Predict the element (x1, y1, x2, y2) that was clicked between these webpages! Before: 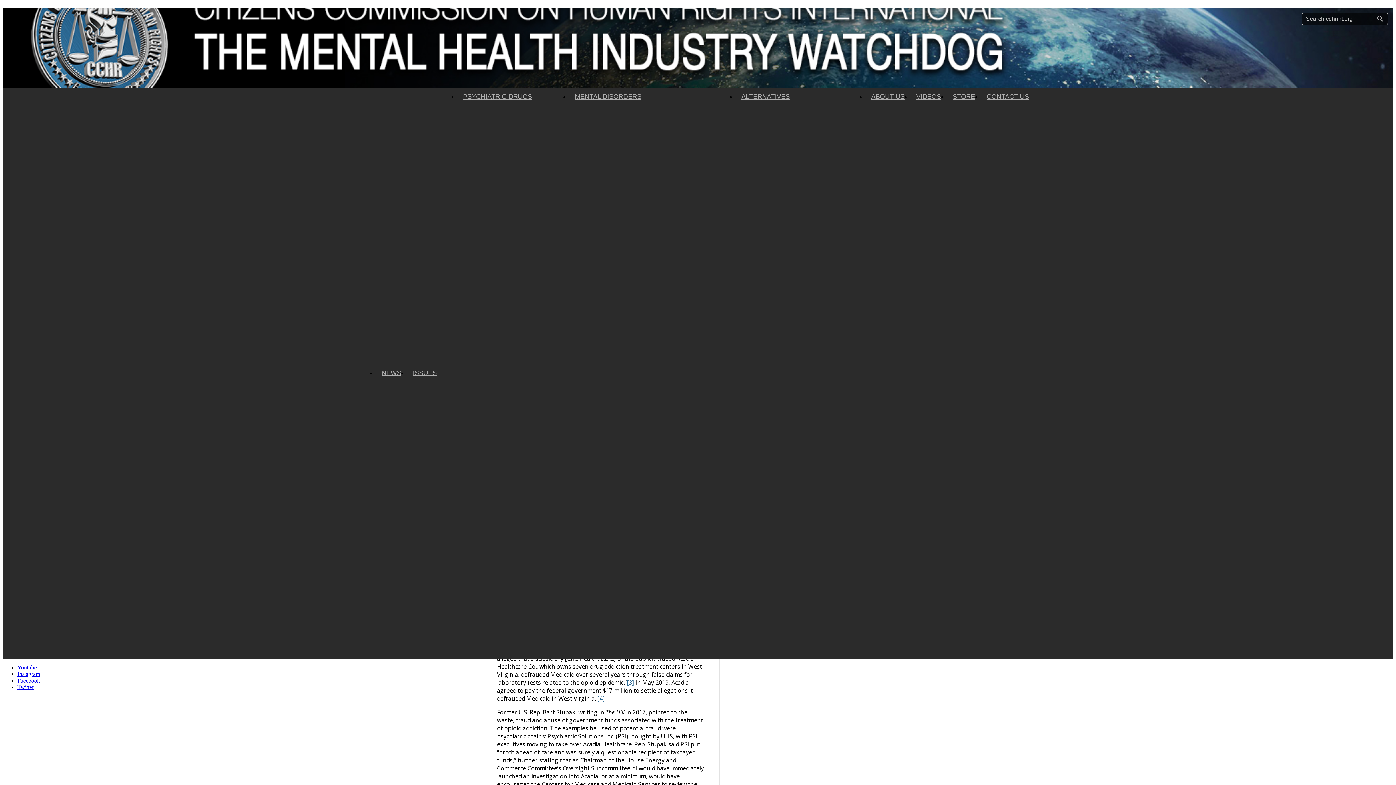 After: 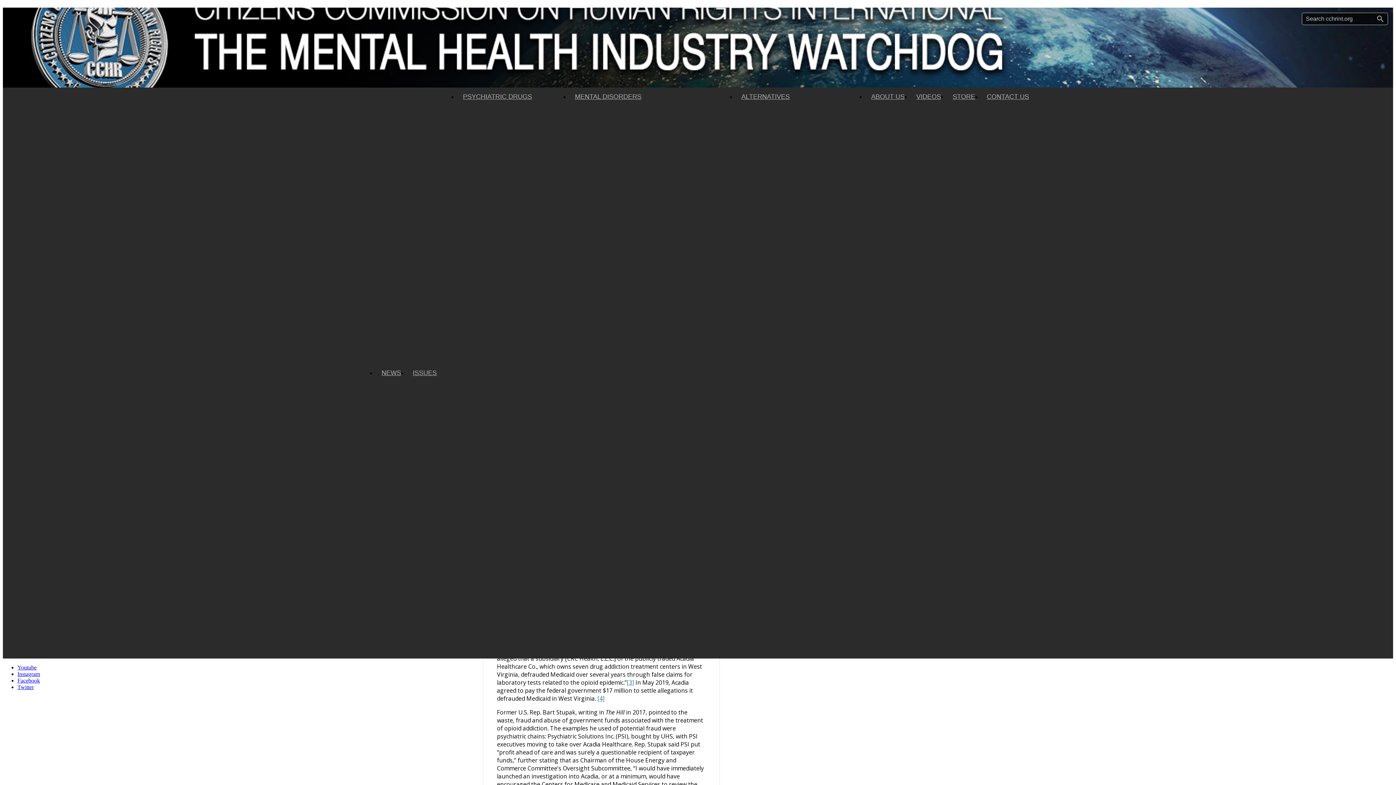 Action: label: Instagram bbox: (17, 671, 40, 677)